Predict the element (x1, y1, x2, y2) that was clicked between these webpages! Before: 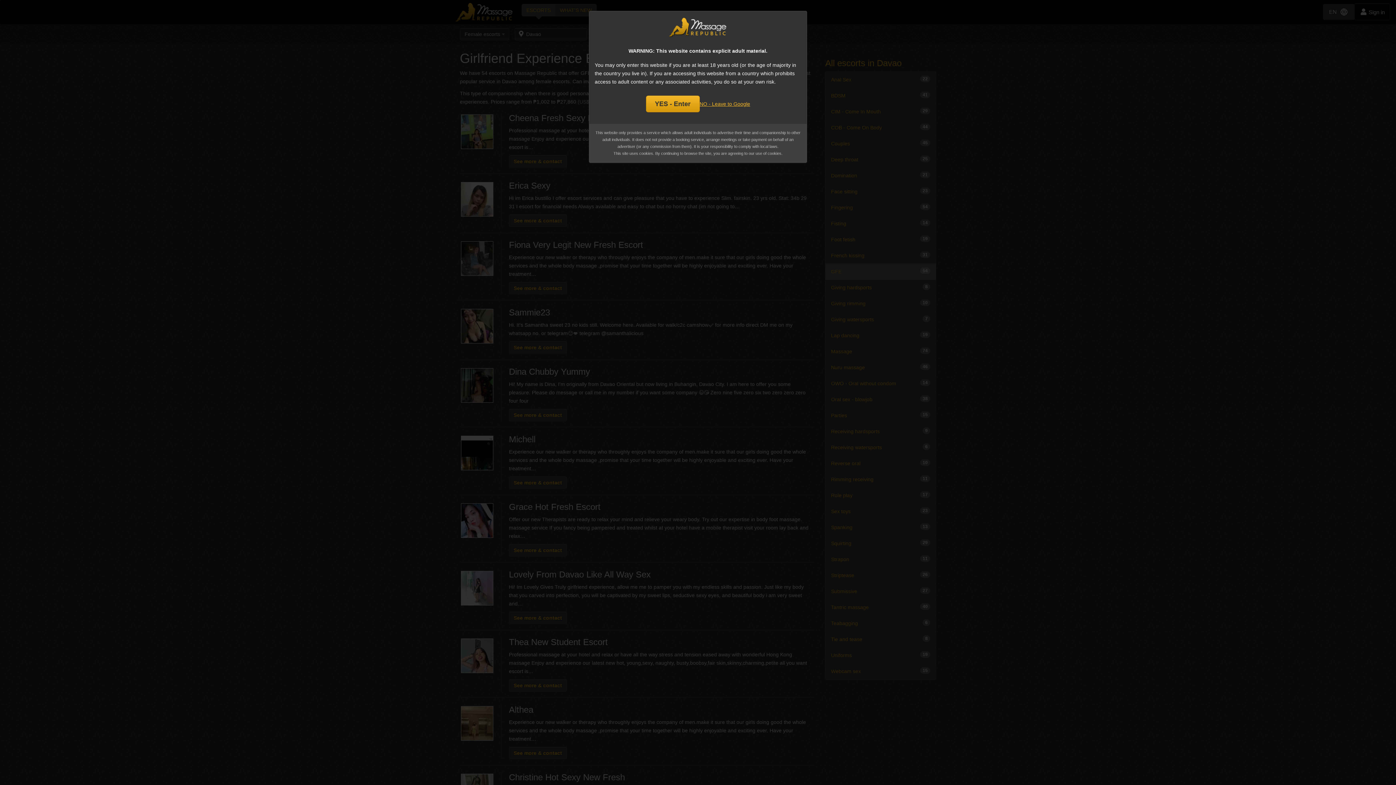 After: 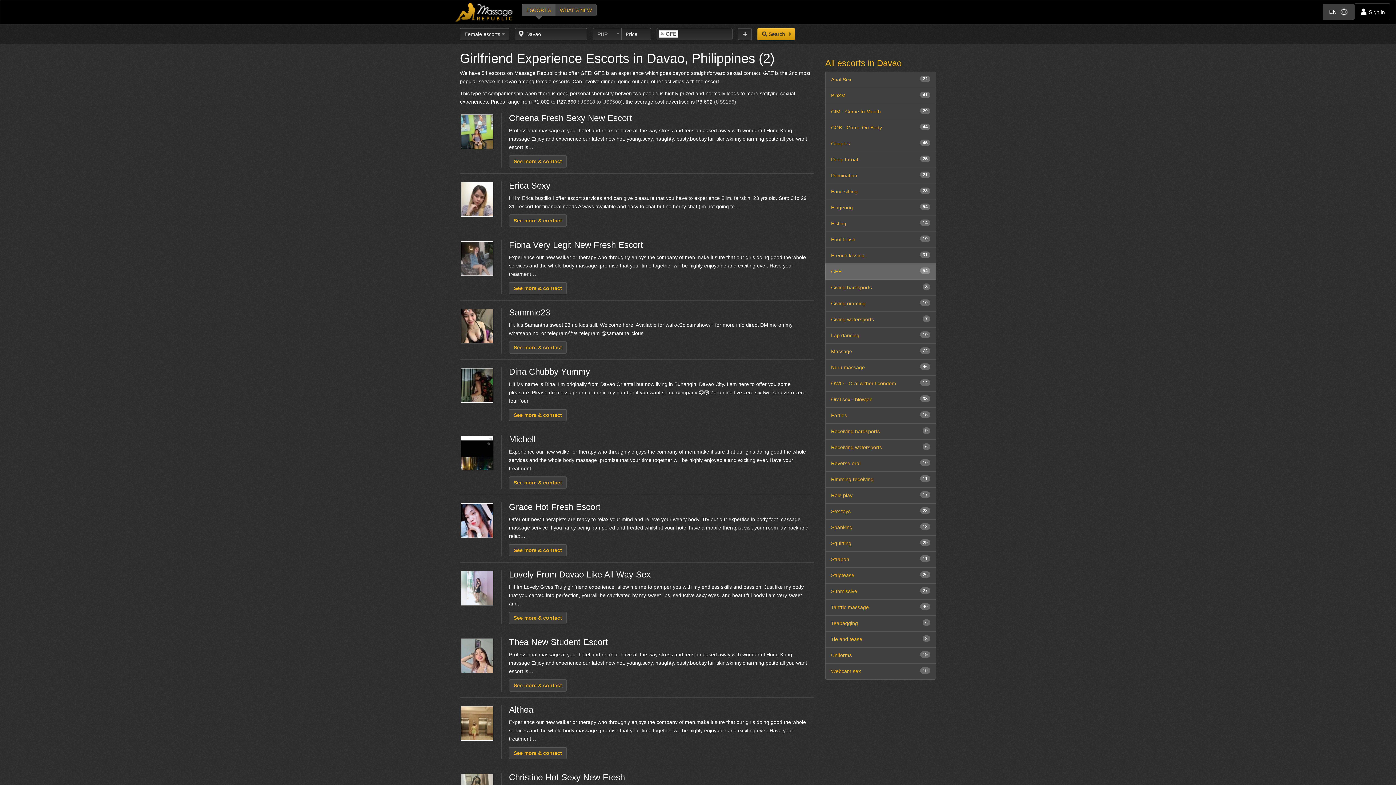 Action: bbox: (646, 95, 699, 112) label: YES - Enter